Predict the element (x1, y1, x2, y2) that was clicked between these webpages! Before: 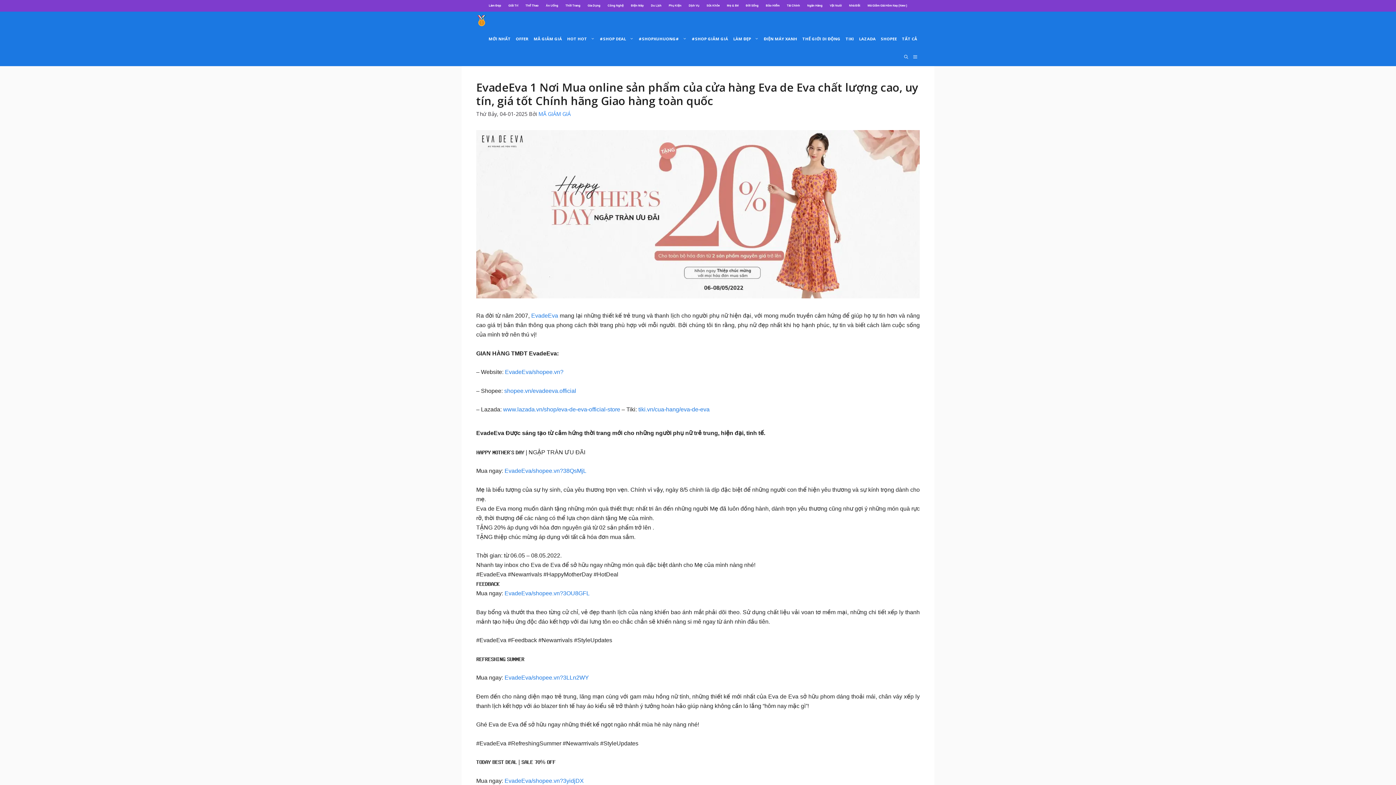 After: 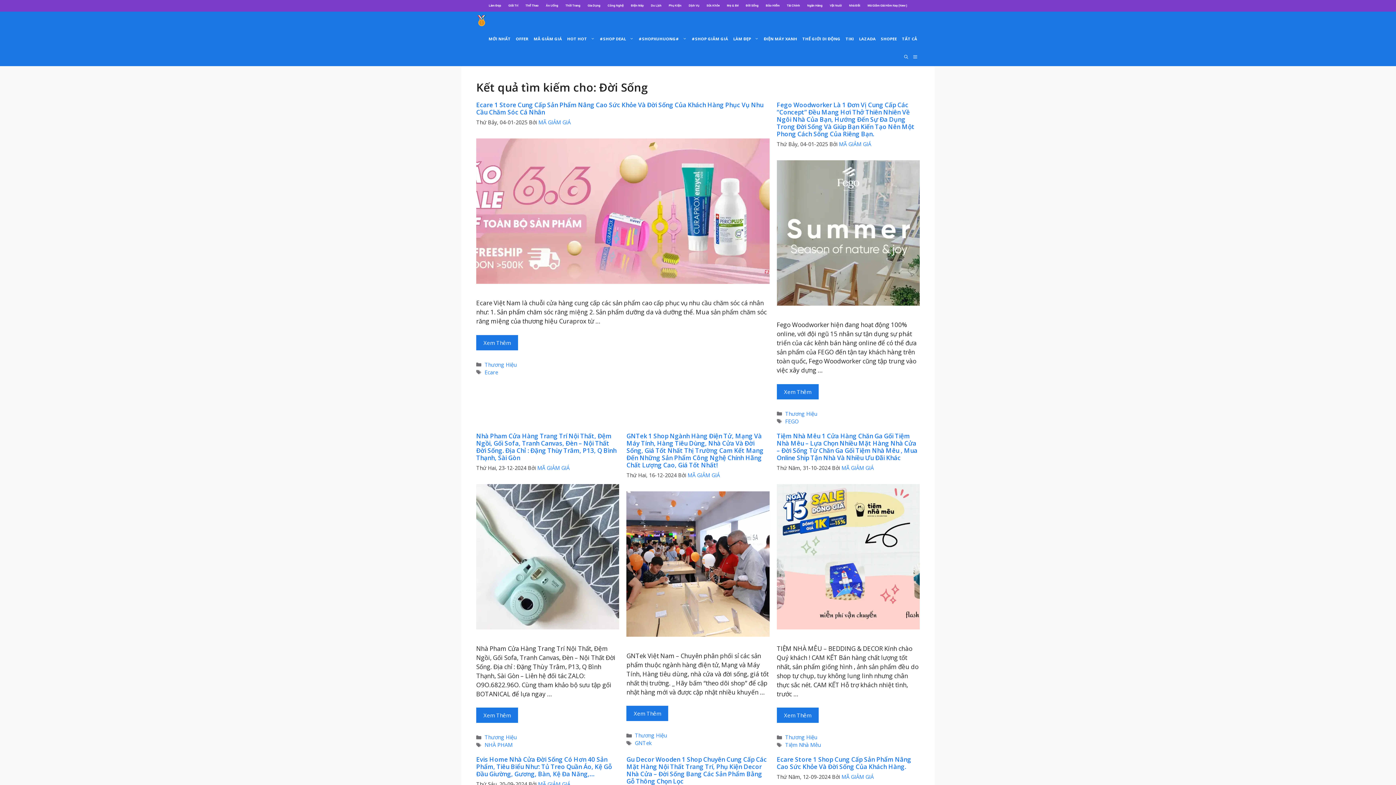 Action: bbox: (746, 4, 758, 7) label: Đời Sống